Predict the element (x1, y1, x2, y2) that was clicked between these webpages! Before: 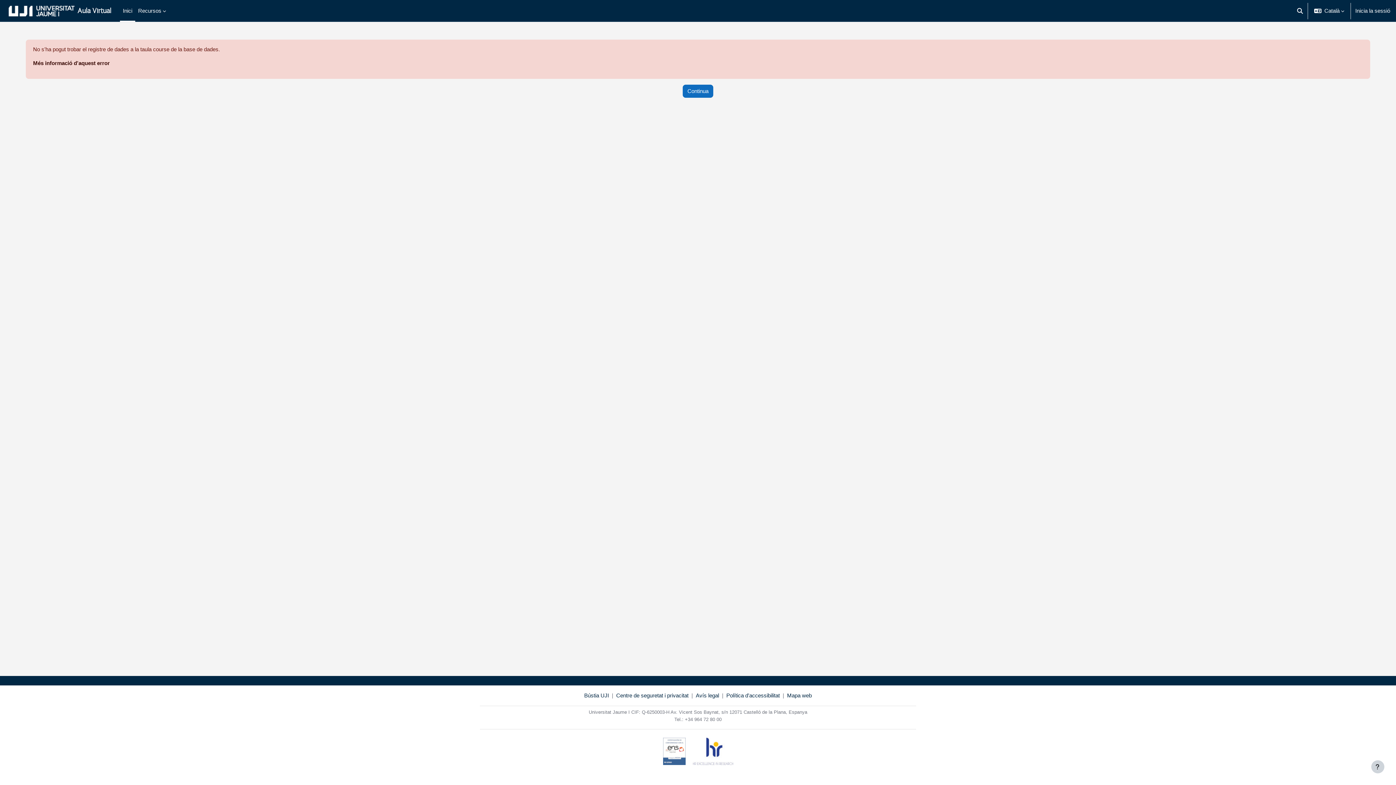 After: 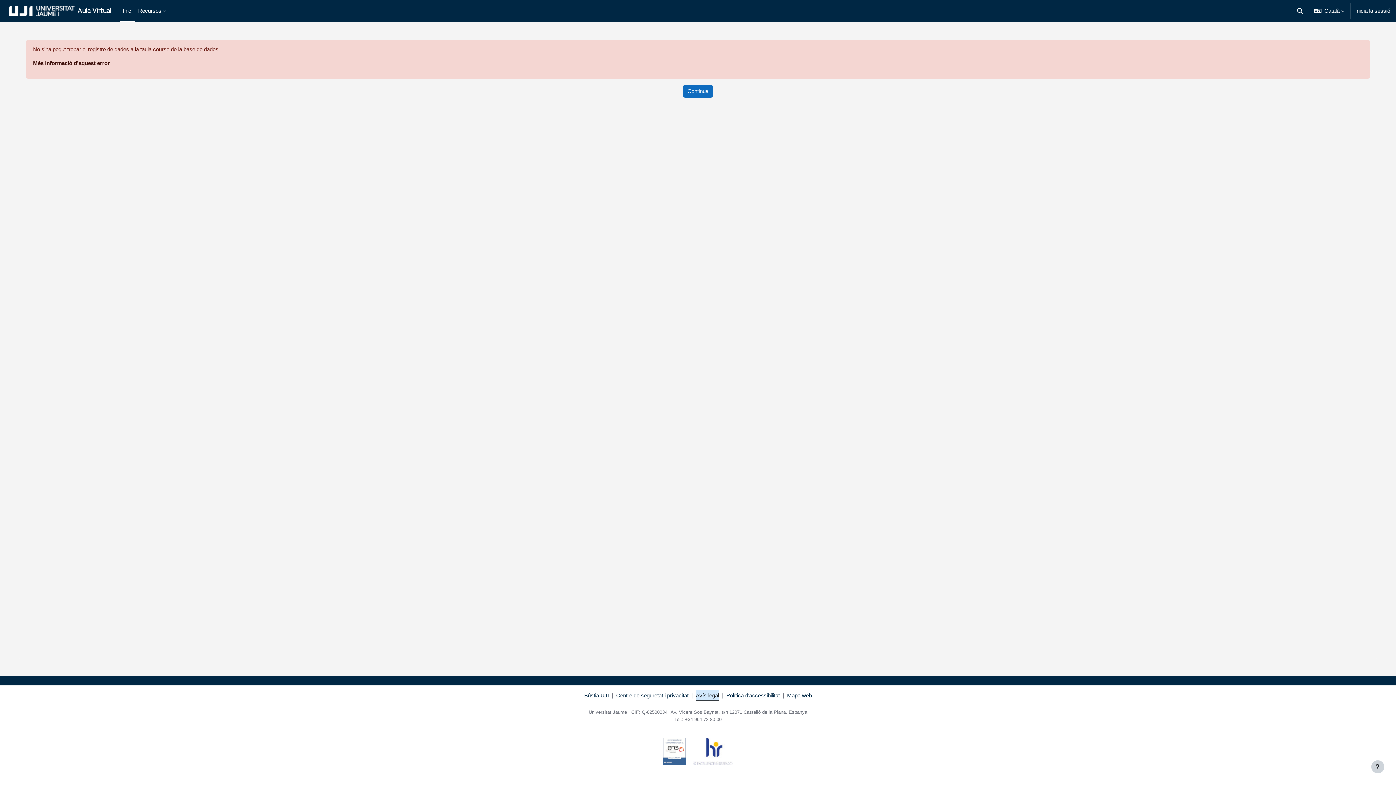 Action: label: Avís legal bbox: (696, 691, 719, 700)